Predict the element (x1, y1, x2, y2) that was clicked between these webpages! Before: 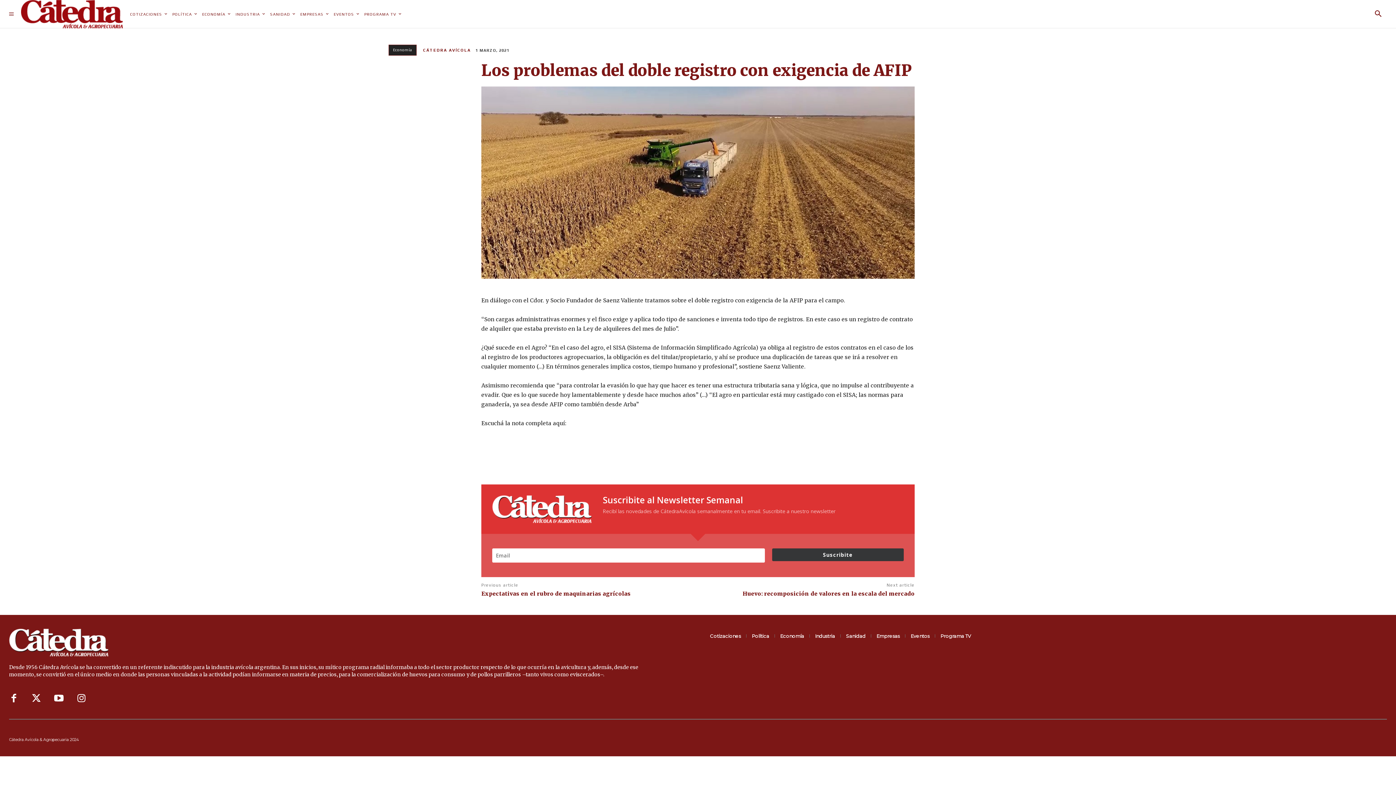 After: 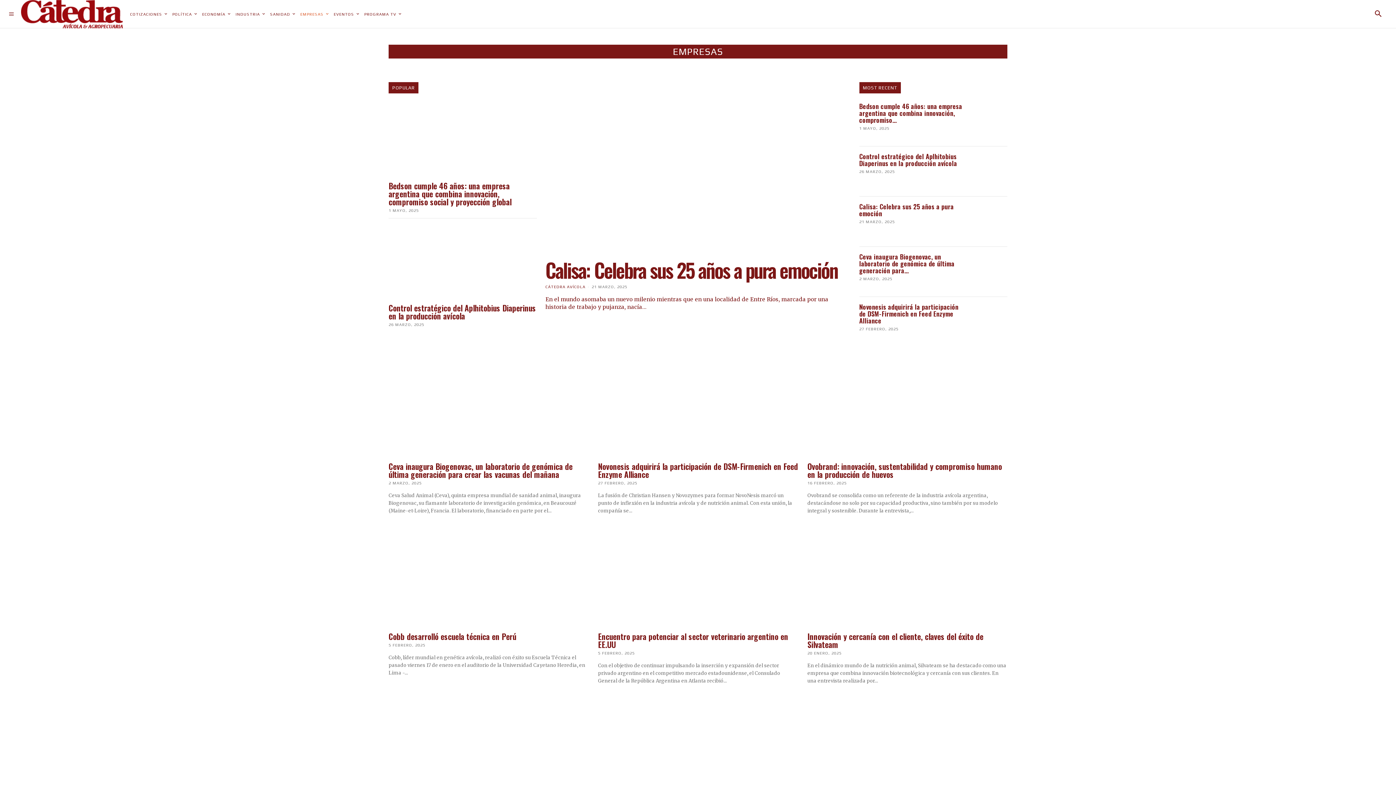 Action: bbox: (300, 2, 328, 25) label: EMPRESAS